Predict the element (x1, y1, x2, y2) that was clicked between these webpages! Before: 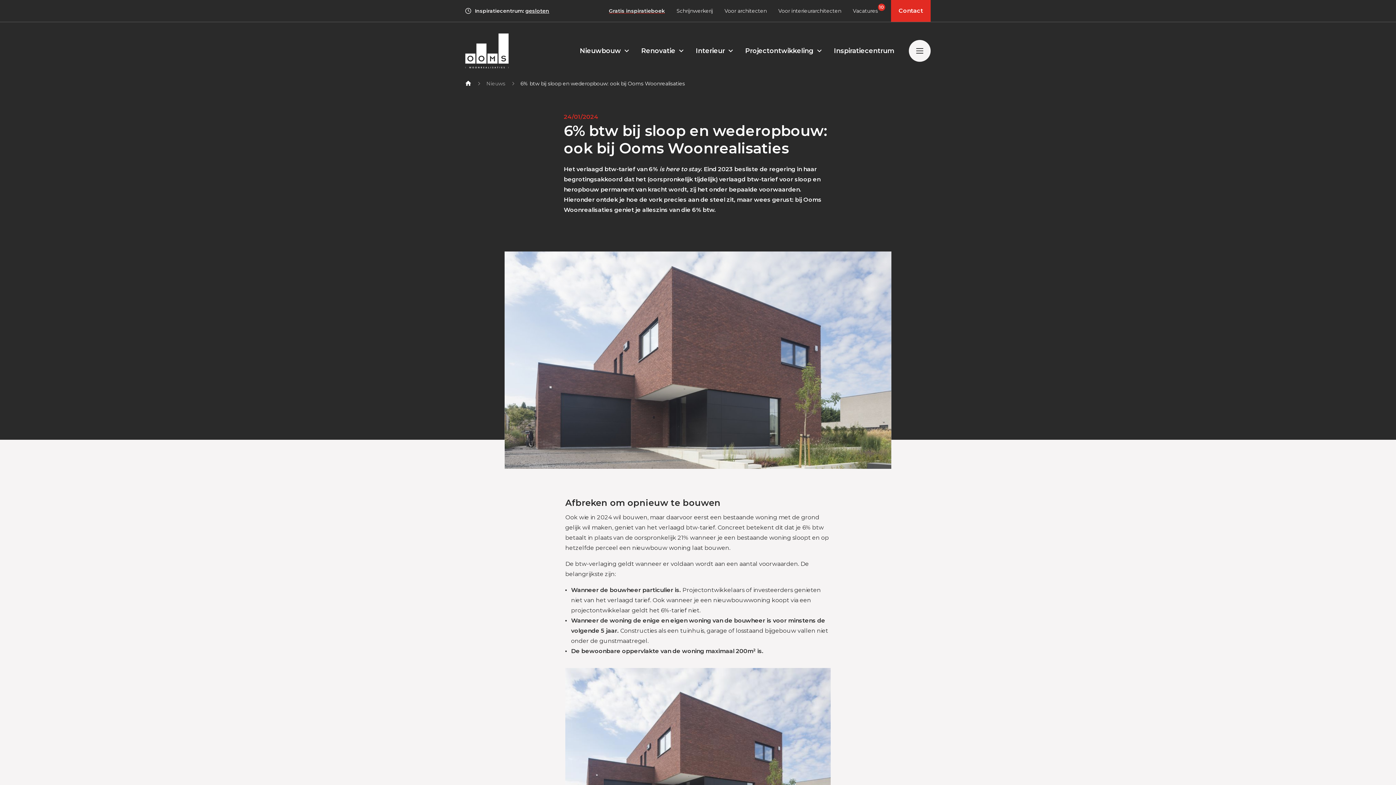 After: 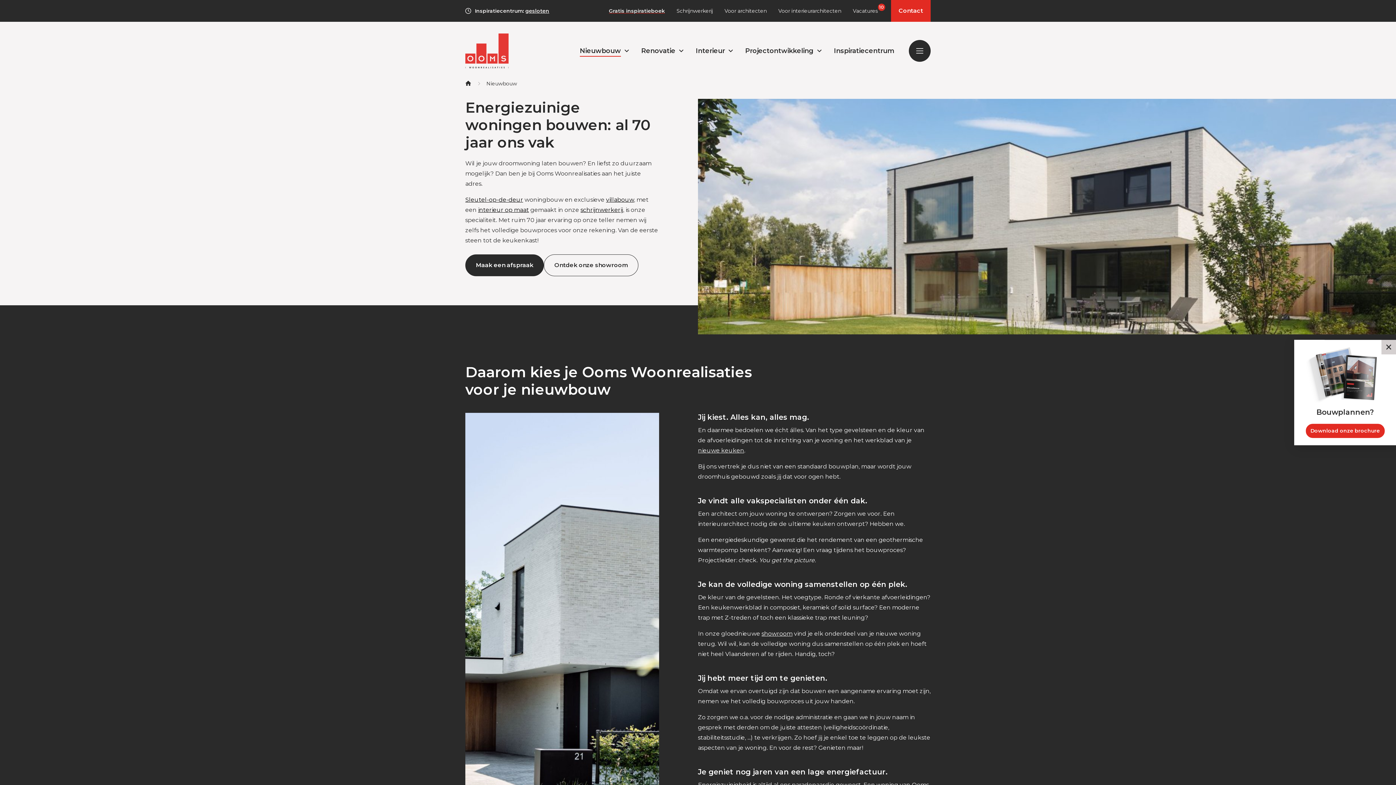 Action: label: Nieuwbouw bbox: (572, 42, 628, 59)